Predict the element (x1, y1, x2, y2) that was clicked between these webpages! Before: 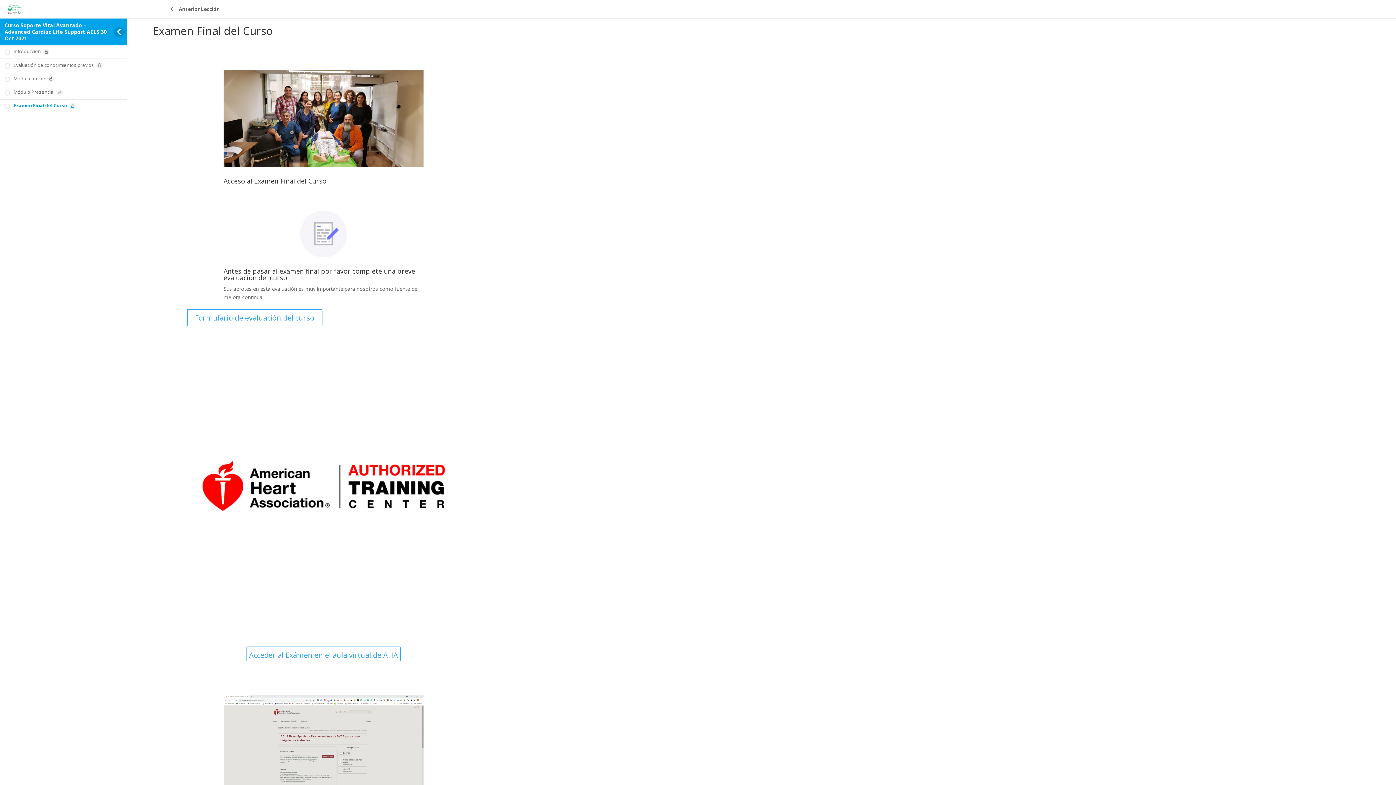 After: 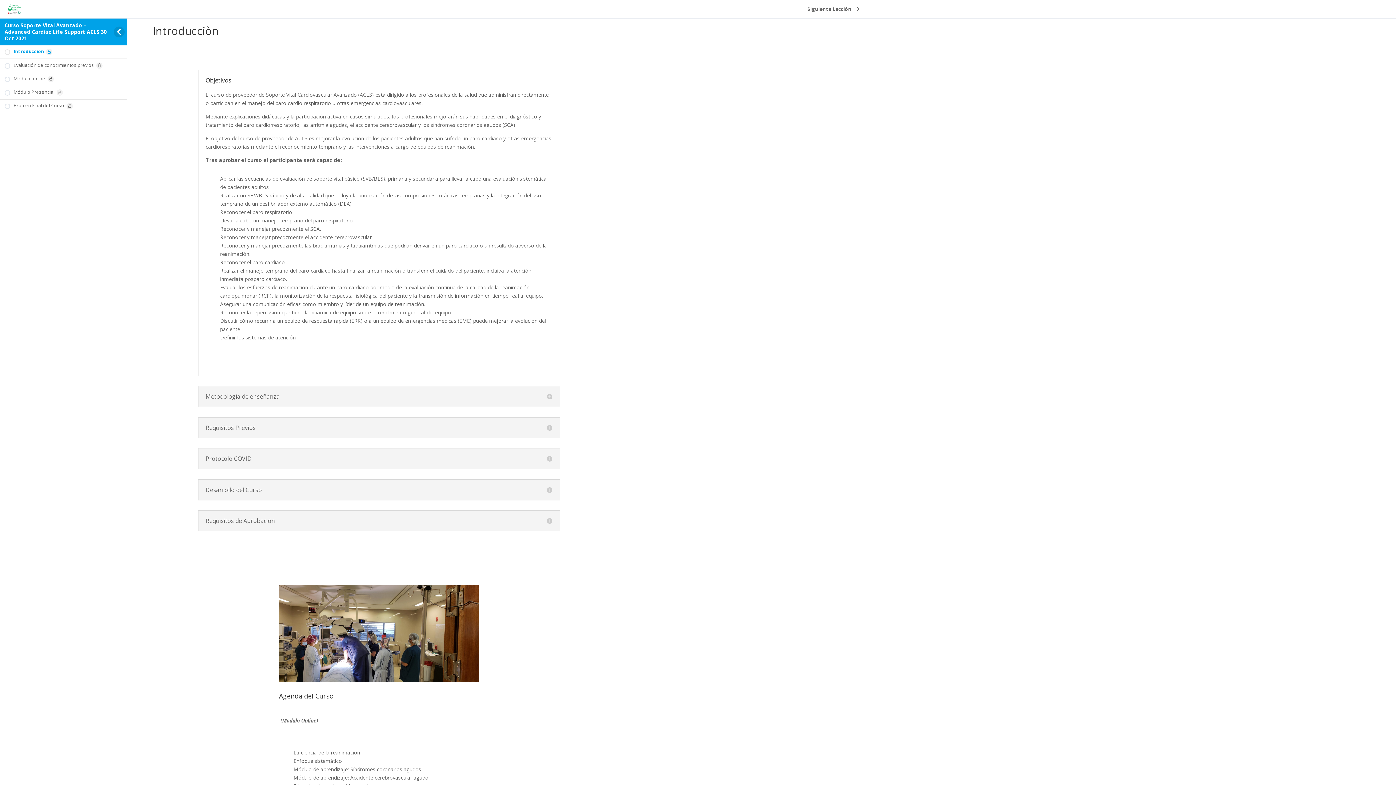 Action: bbox: (0, 45, 126, 58) label: Introducciòn